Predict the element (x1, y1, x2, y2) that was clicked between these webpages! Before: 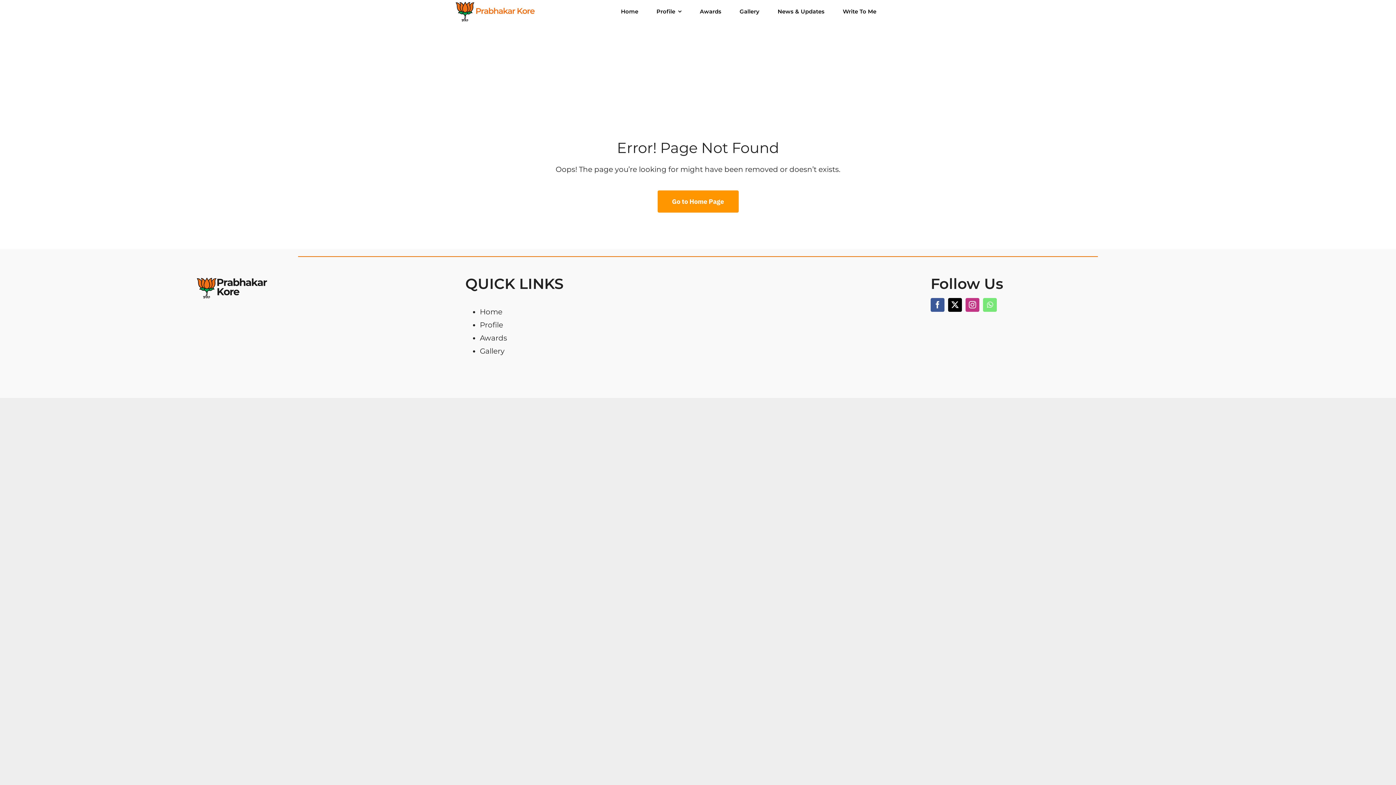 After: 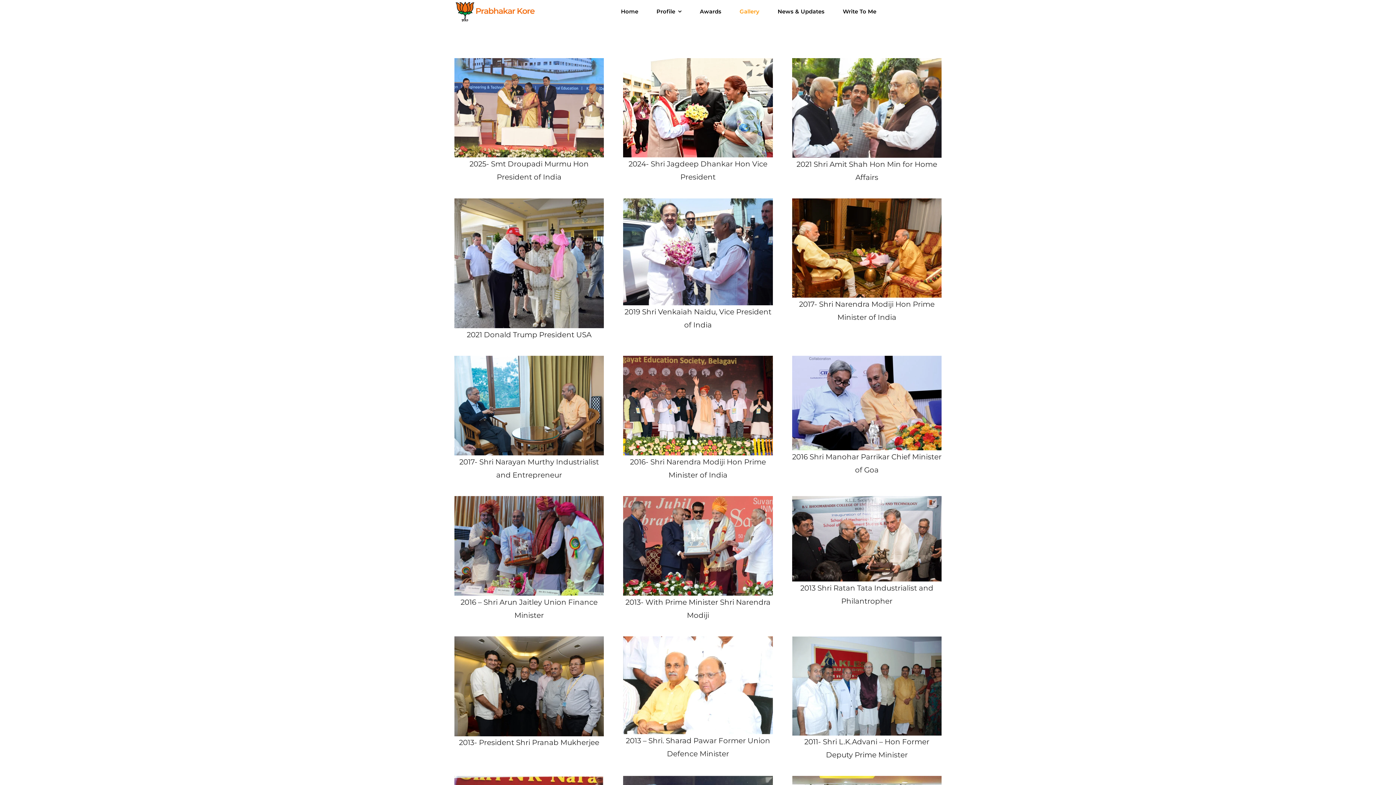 Action: bbox: (479, 346, 504, 355) label: Gallery